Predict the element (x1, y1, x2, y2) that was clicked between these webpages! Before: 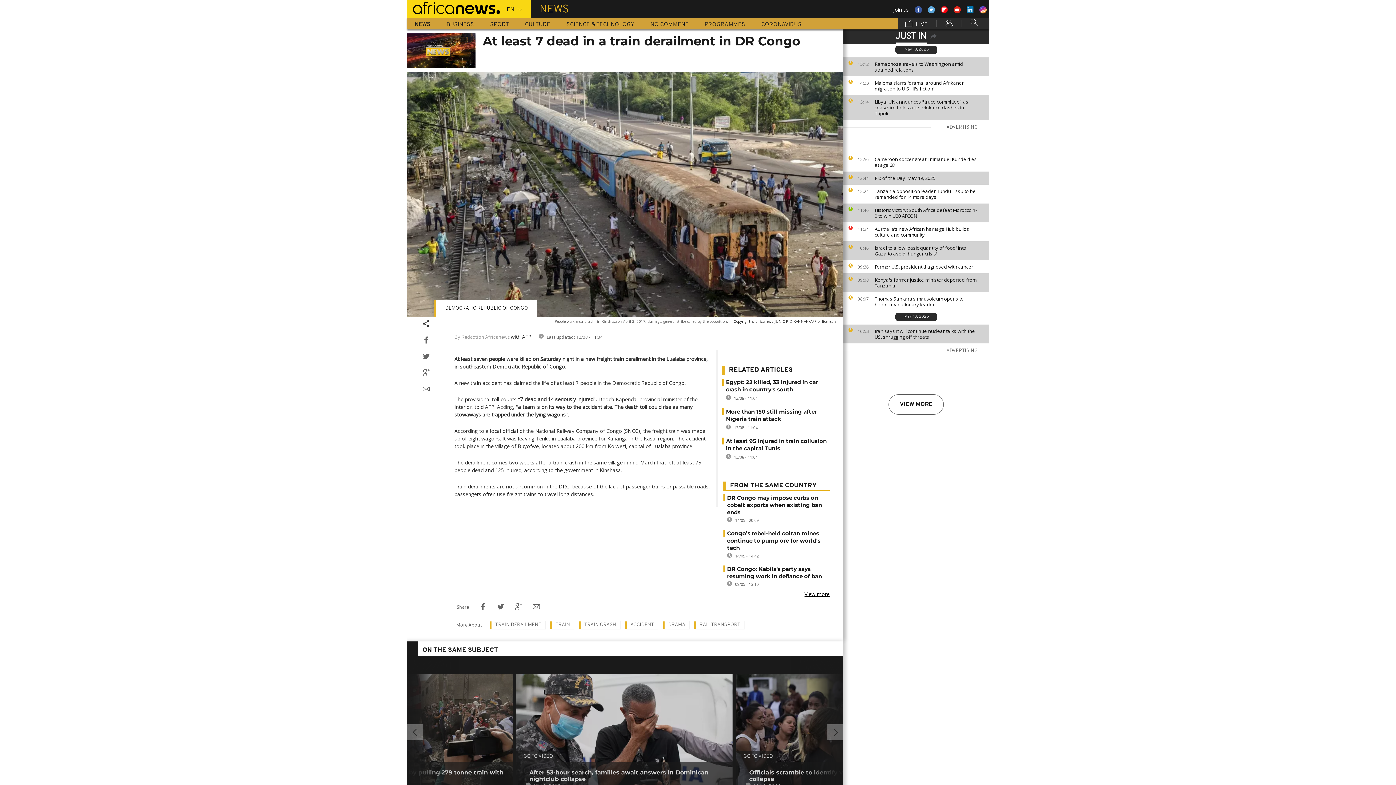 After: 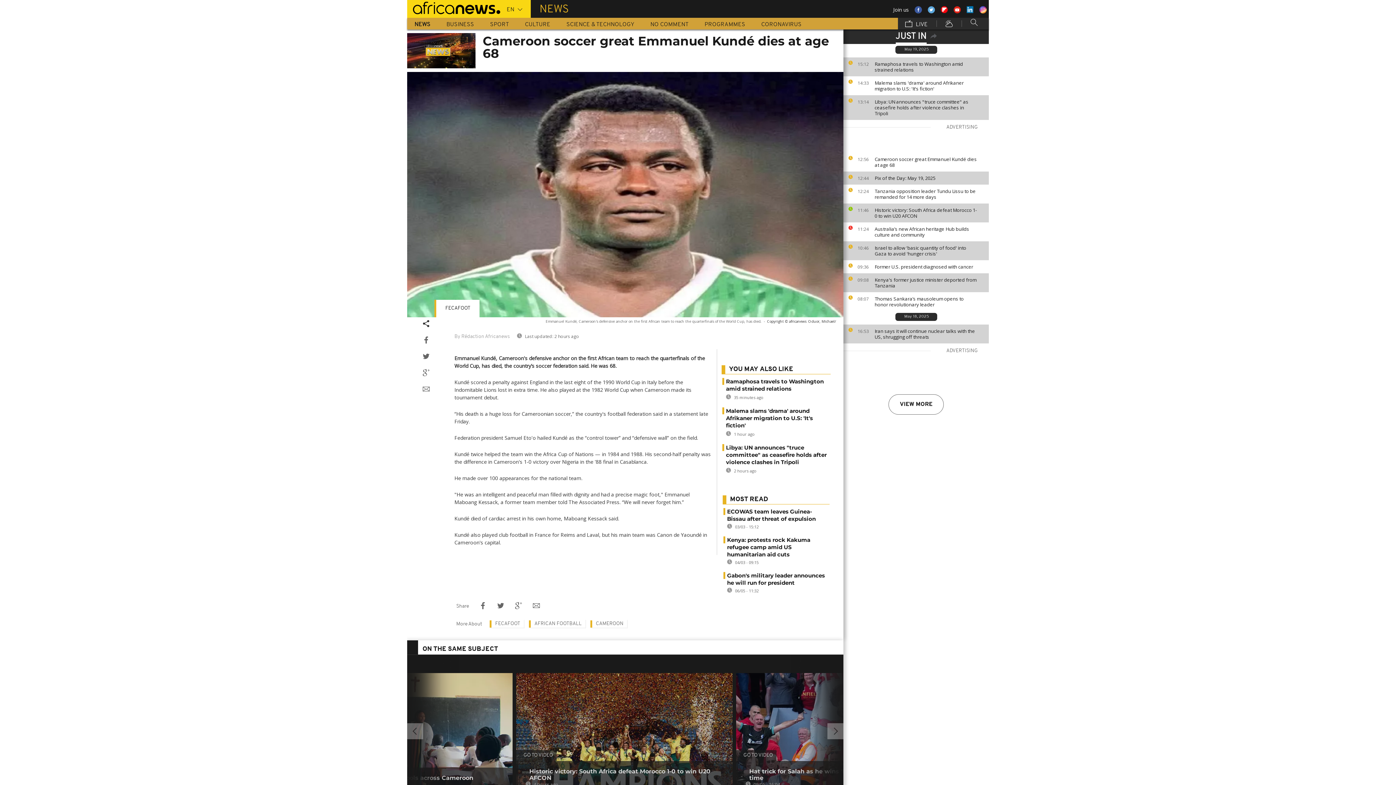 Action: bbox: (874, 156, 985, 168) label: Cameroon soccer great Emmanuel Kundé dies at age 68